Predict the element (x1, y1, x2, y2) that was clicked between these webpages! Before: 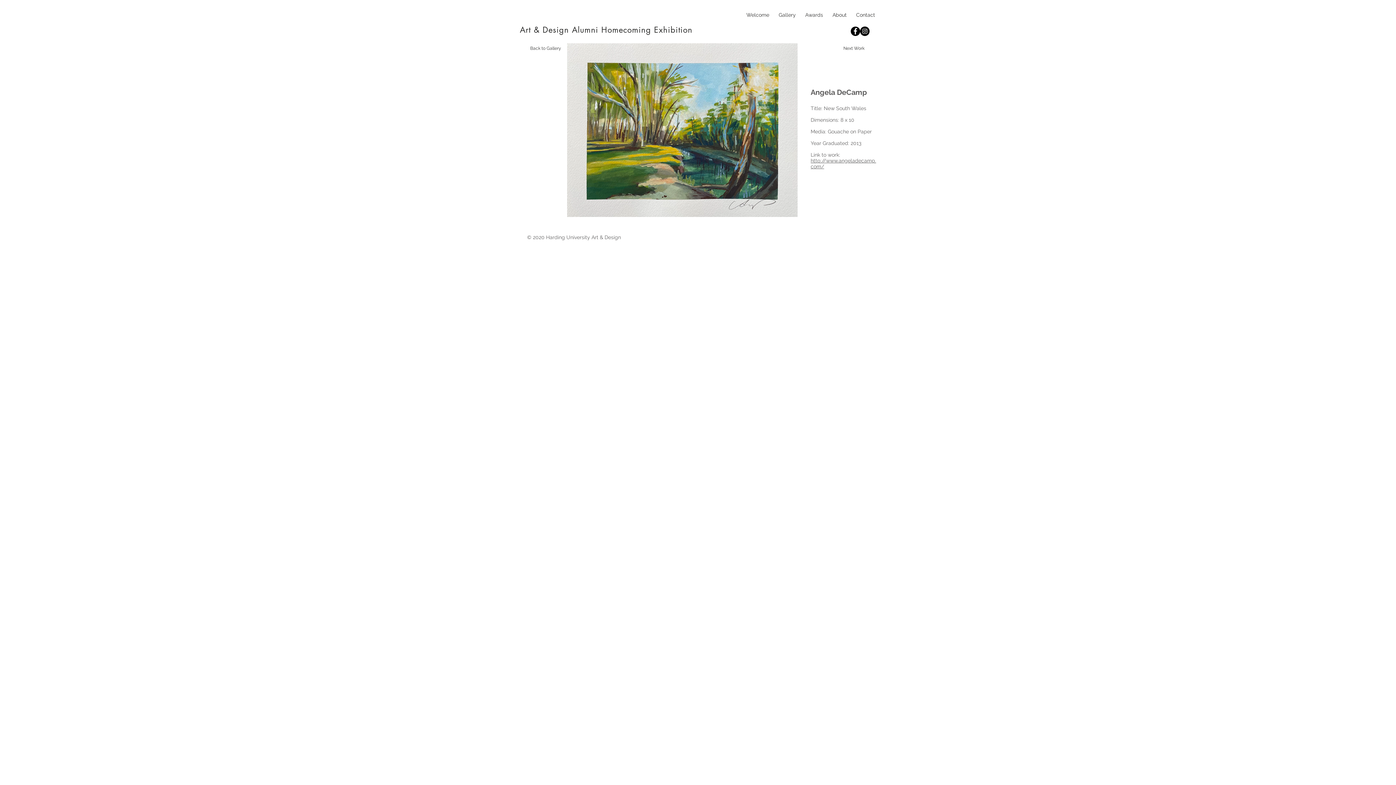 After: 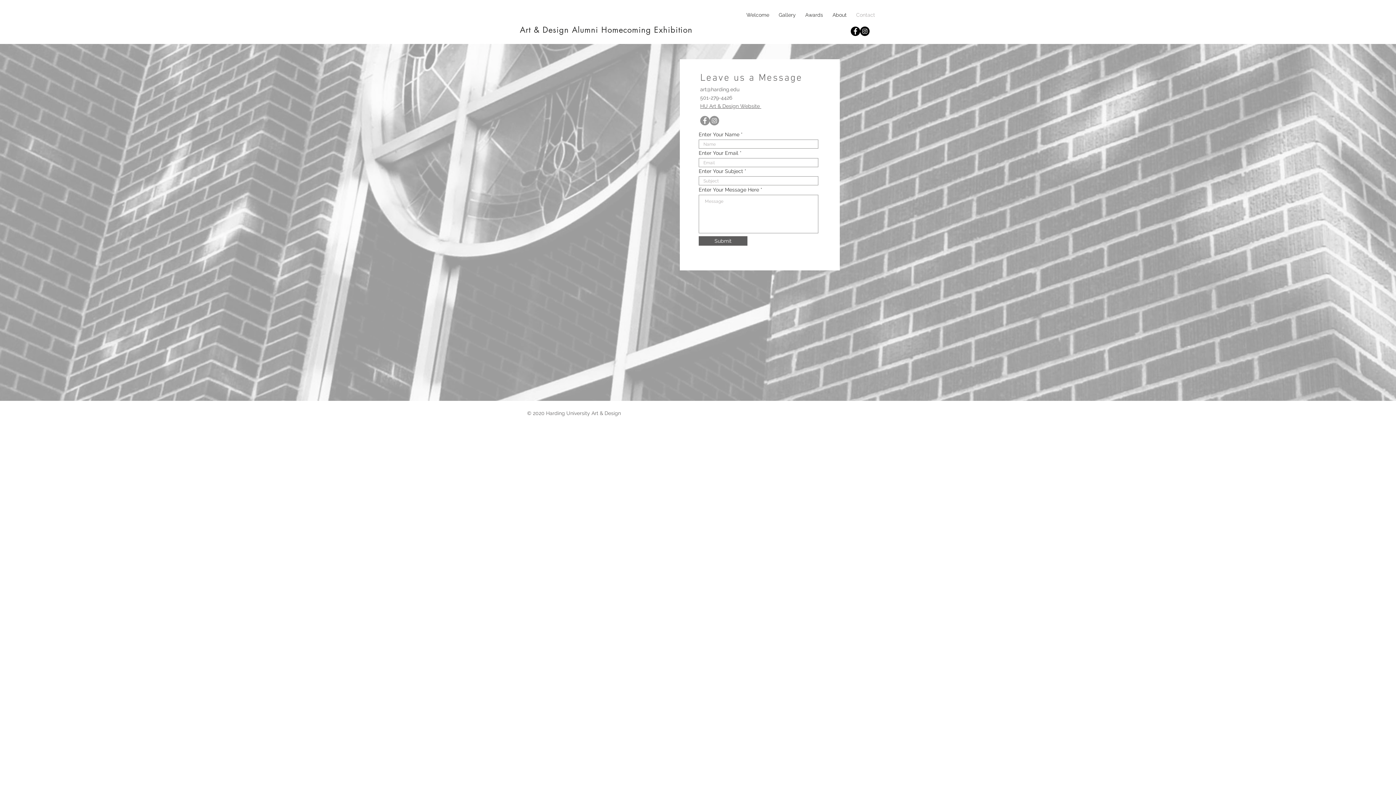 Action: bbox: (851, 7, 880, 22) label: Contact